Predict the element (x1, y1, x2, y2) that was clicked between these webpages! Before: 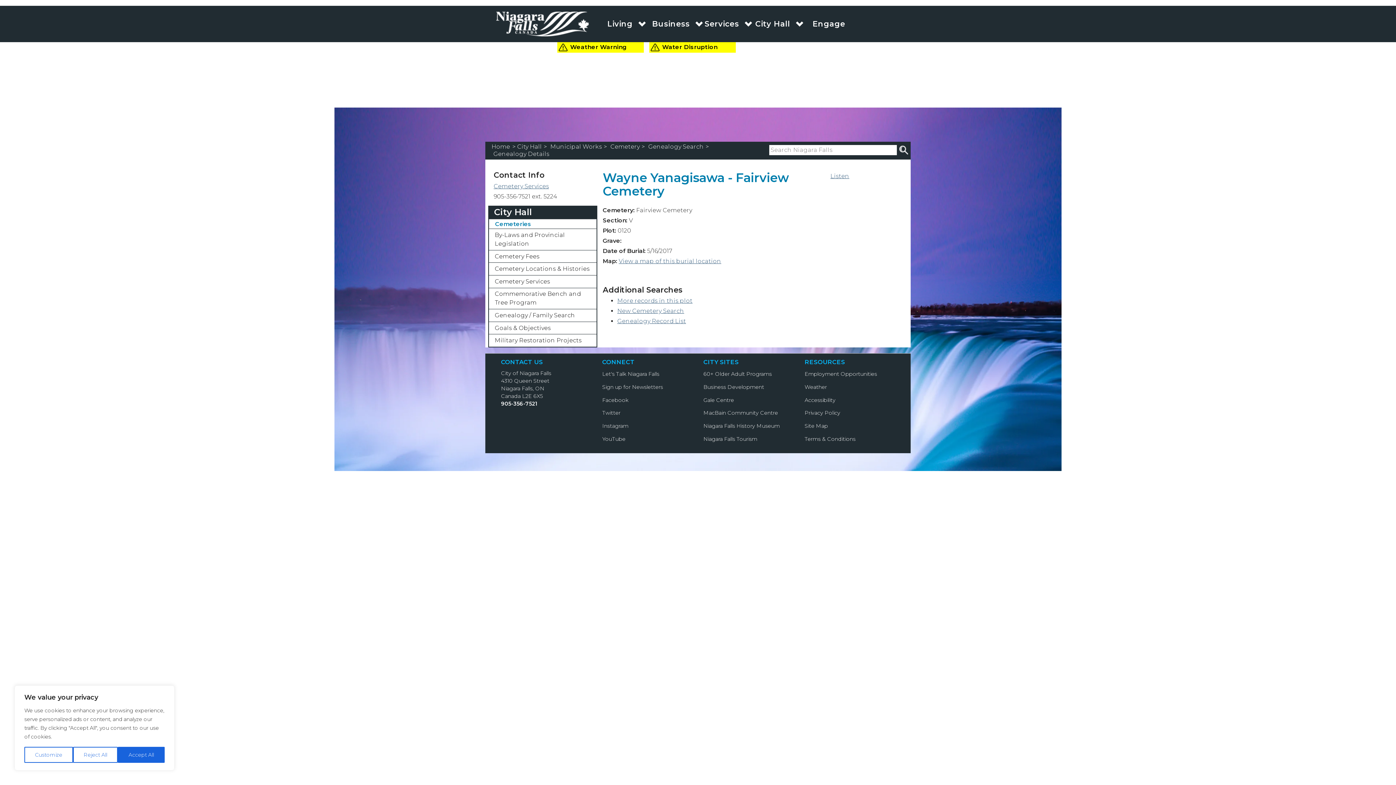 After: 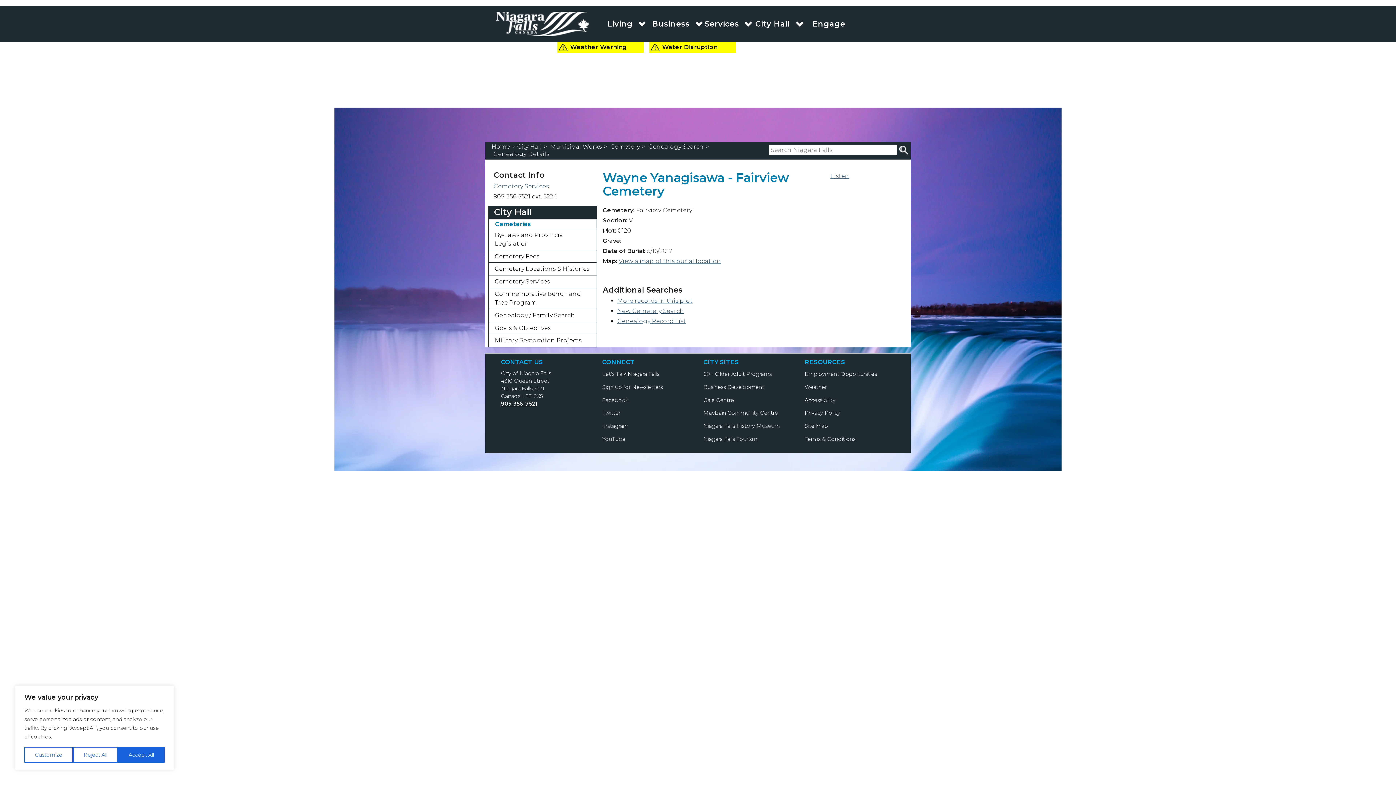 Action: label: 905-356-7521 bbox: (501, 400, 537, 407)